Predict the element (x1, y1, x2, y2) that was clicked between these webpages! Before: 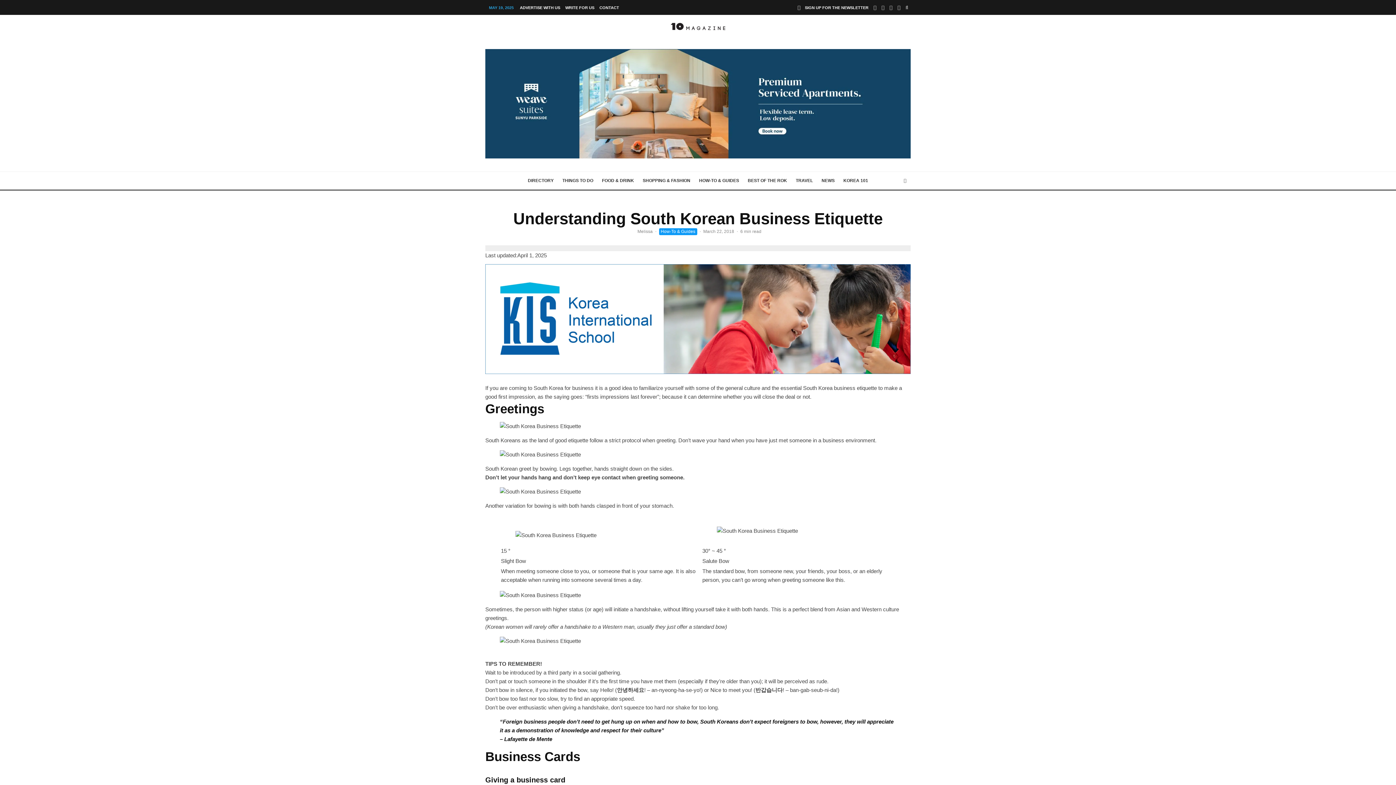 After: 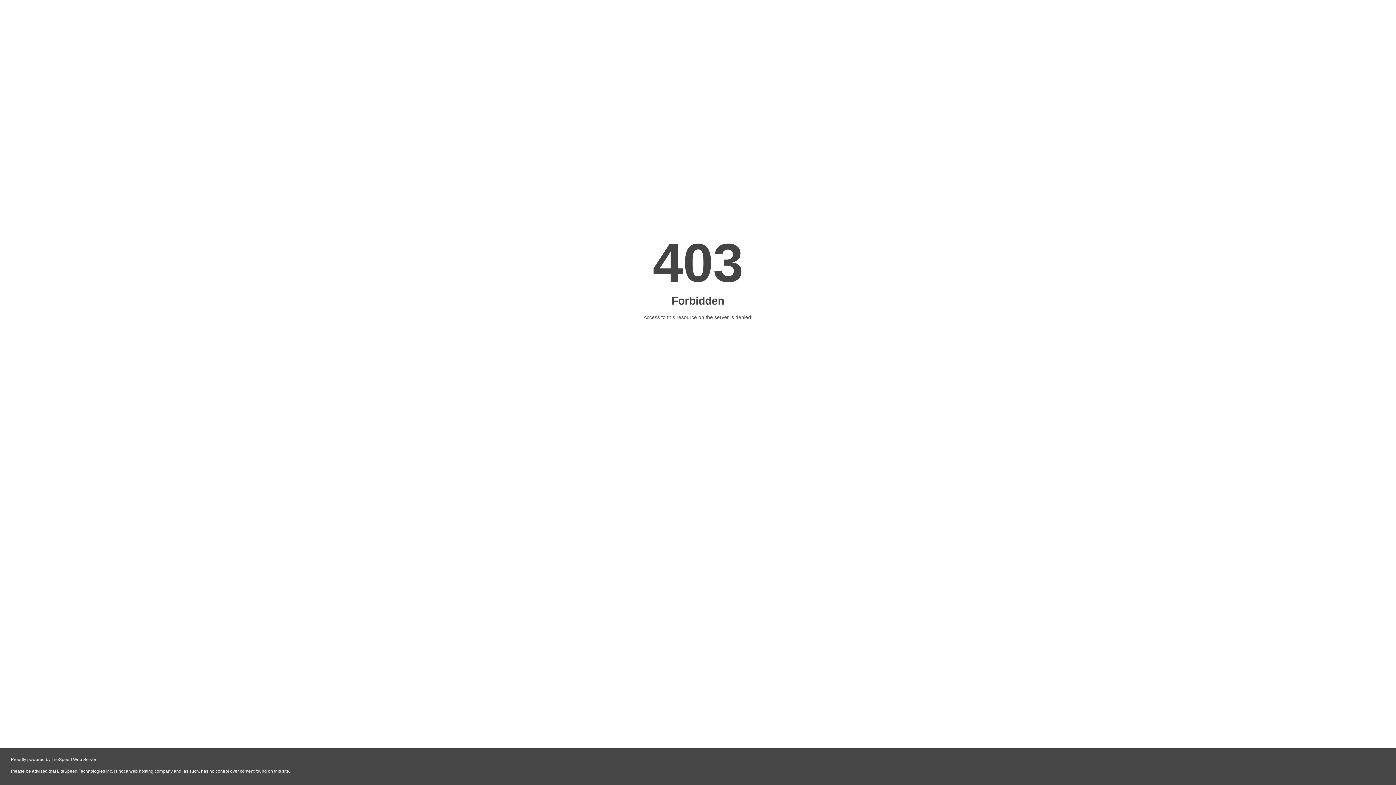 Action: label: BEST OF THE ROK bbox: (743, 172, 791, 189)